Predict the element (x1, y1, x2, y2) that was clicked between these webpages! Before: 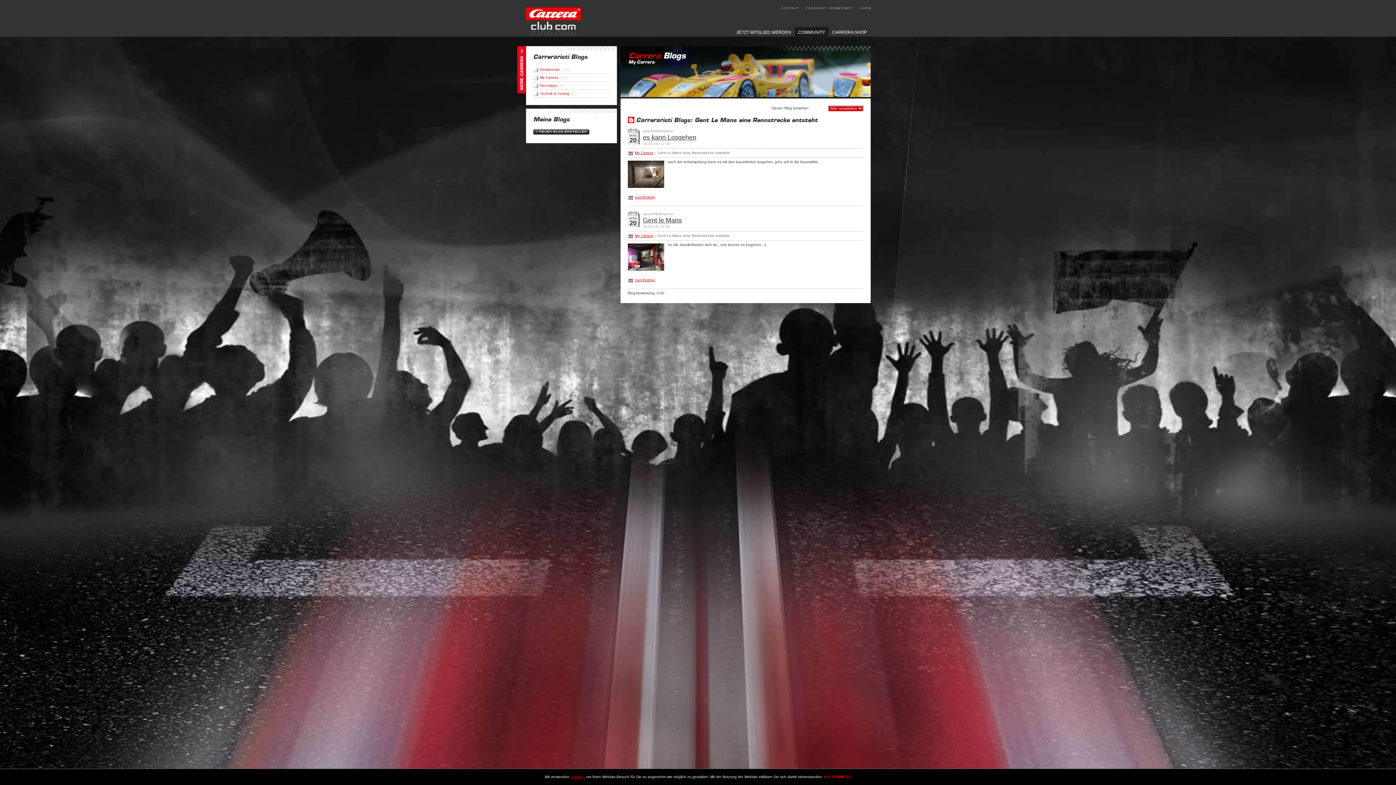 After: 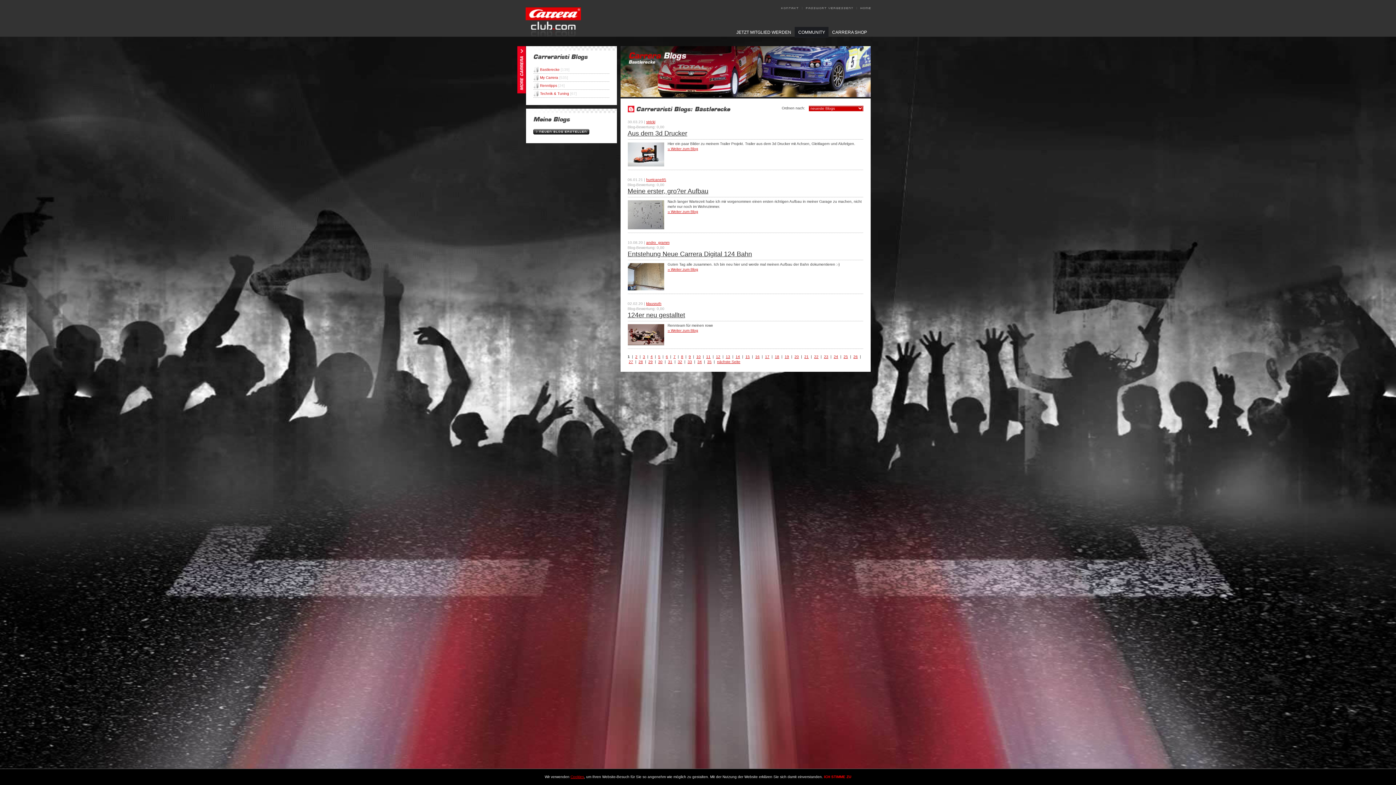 Action: bbox: (533, 65, 609, 73) label: Bastlerecke [139]